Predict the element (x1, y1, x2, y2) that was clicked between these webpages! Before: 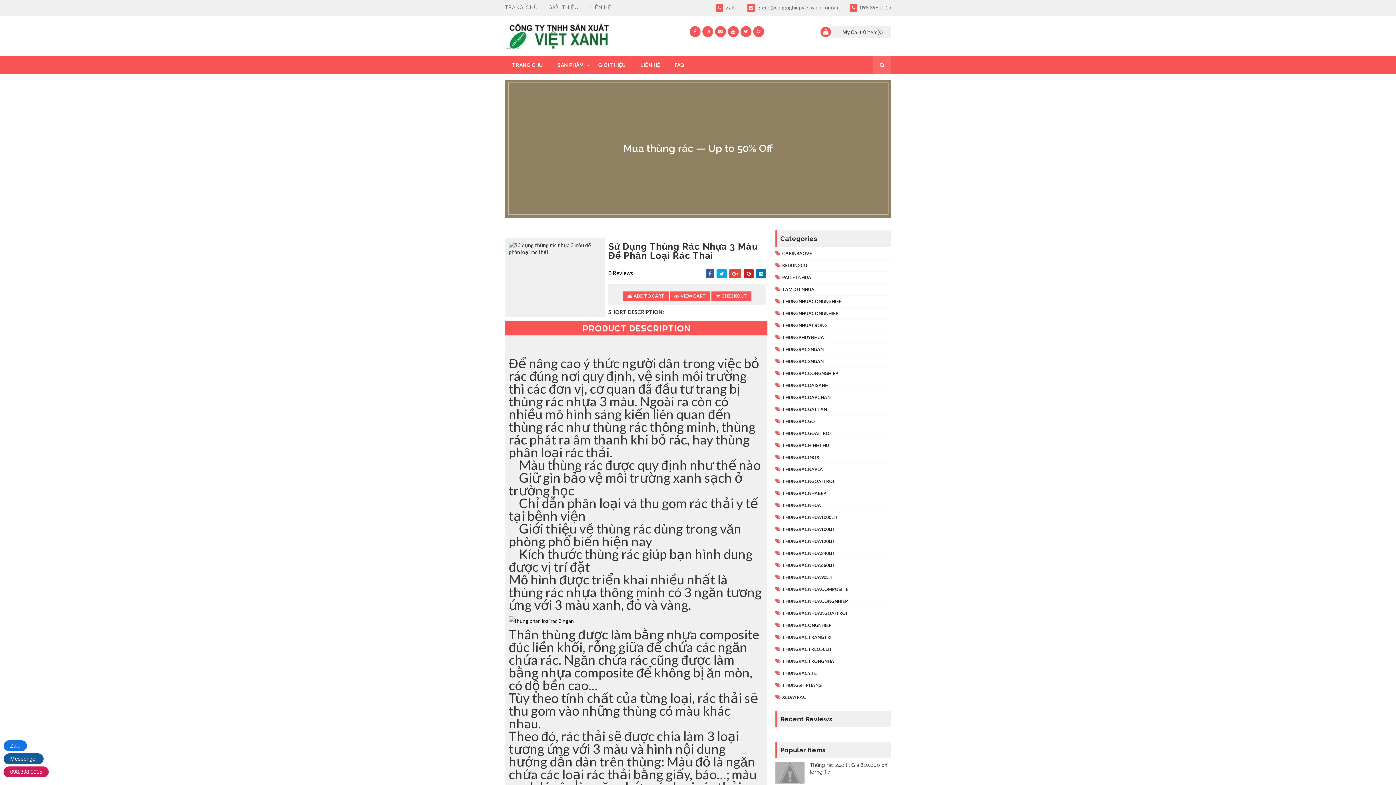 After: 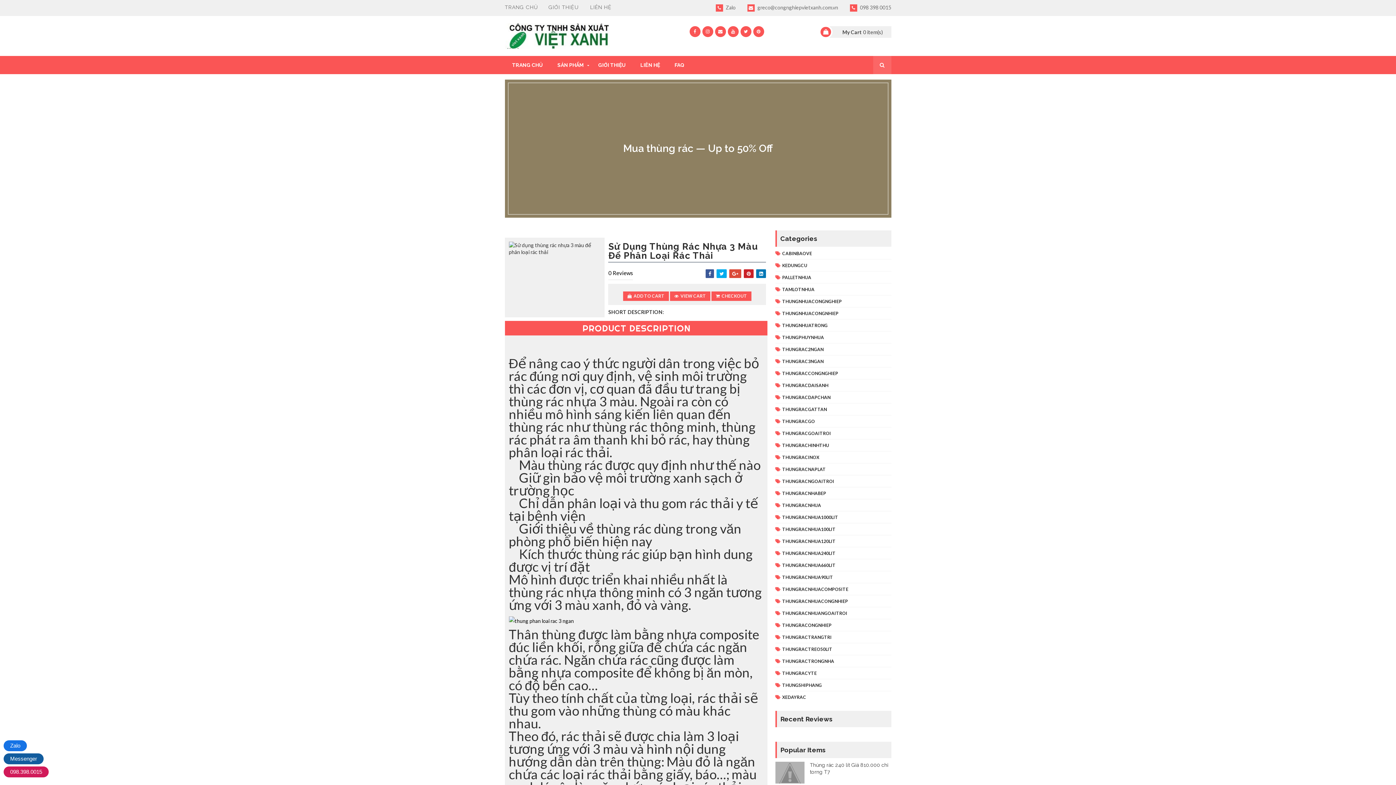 Action: bbox: (10, 755, 37, 762) label: Messenger